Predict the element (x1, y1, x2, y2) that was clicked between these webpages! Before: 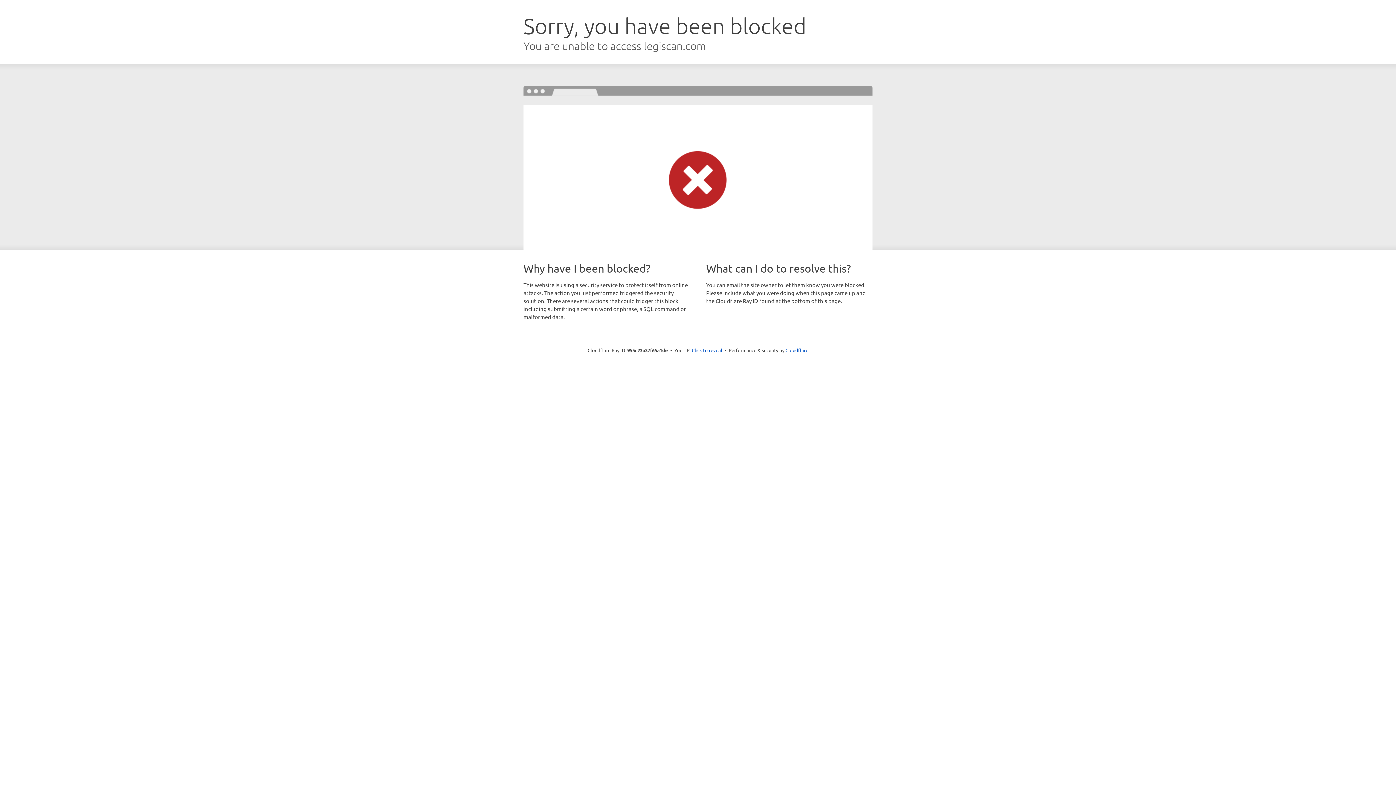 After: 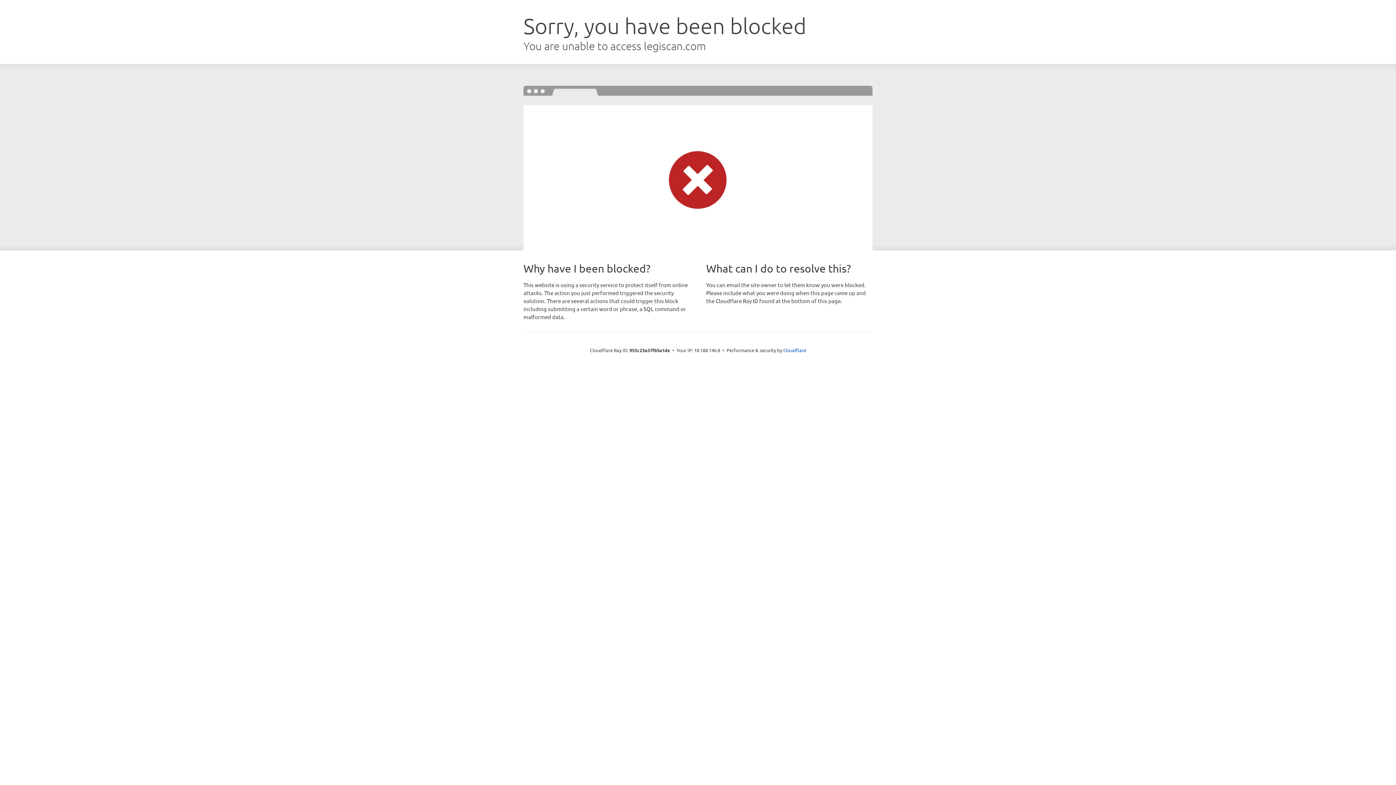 Action: label: Click to reveal bbox: (692, 346, 722, 353)